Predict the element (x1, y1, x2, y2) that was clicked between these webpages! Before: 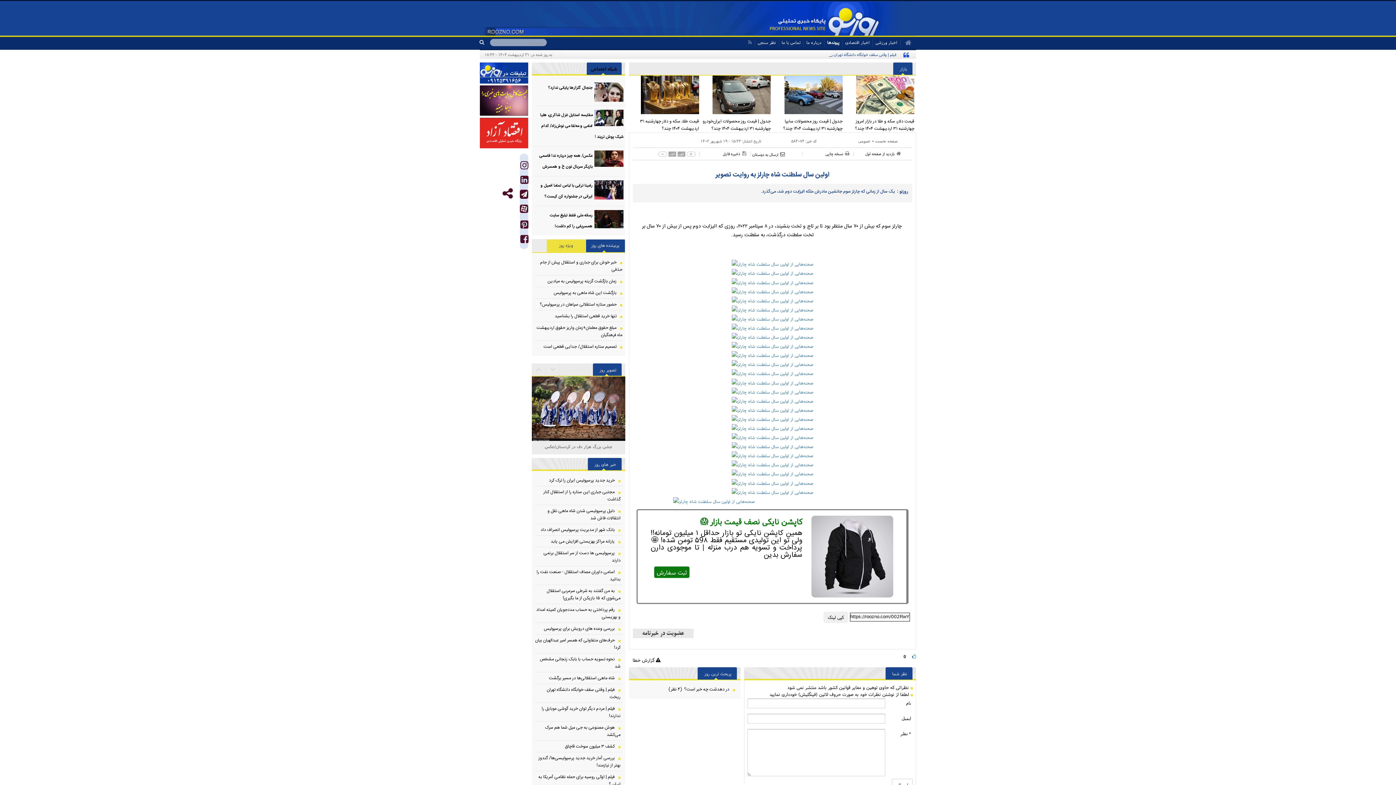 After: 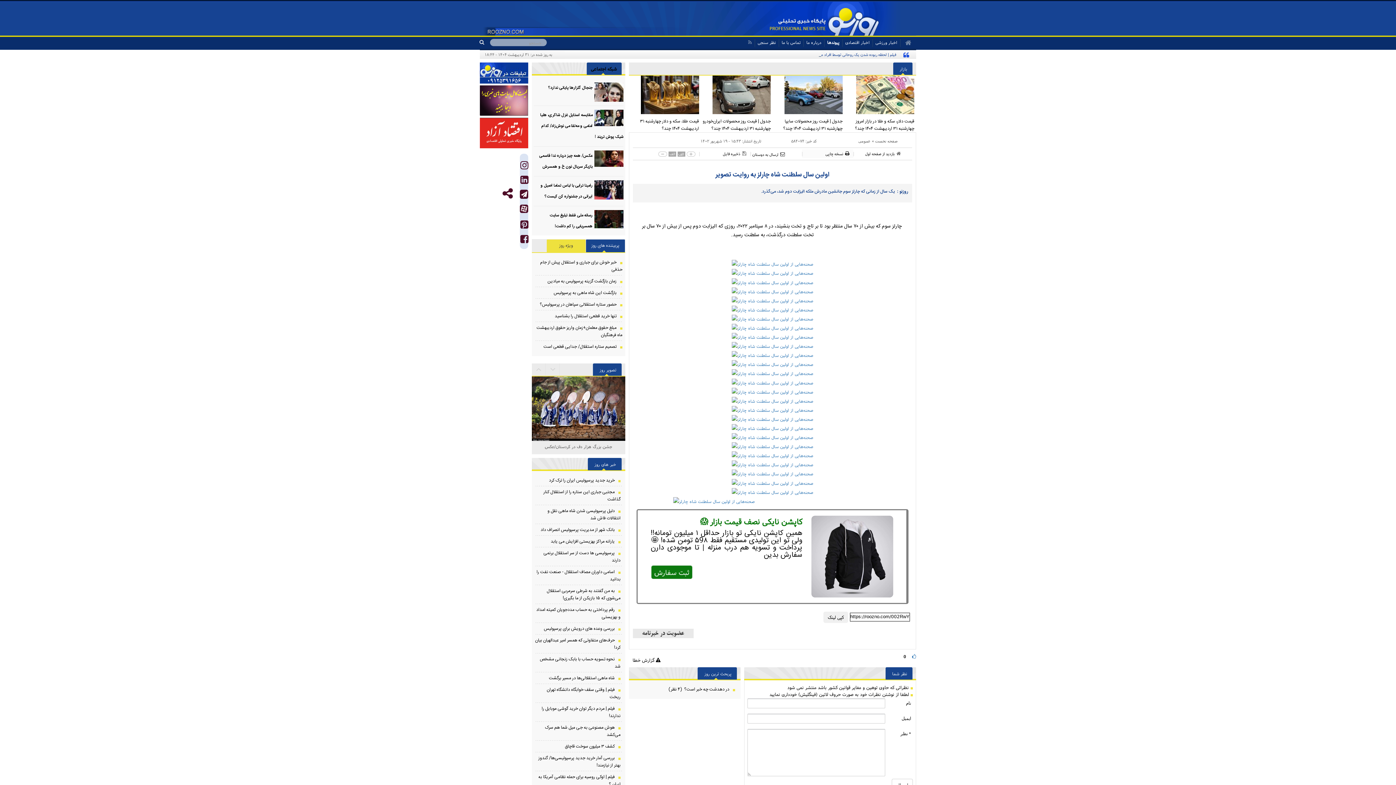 Action: bbox: (825, 150, 849, 156) label: print